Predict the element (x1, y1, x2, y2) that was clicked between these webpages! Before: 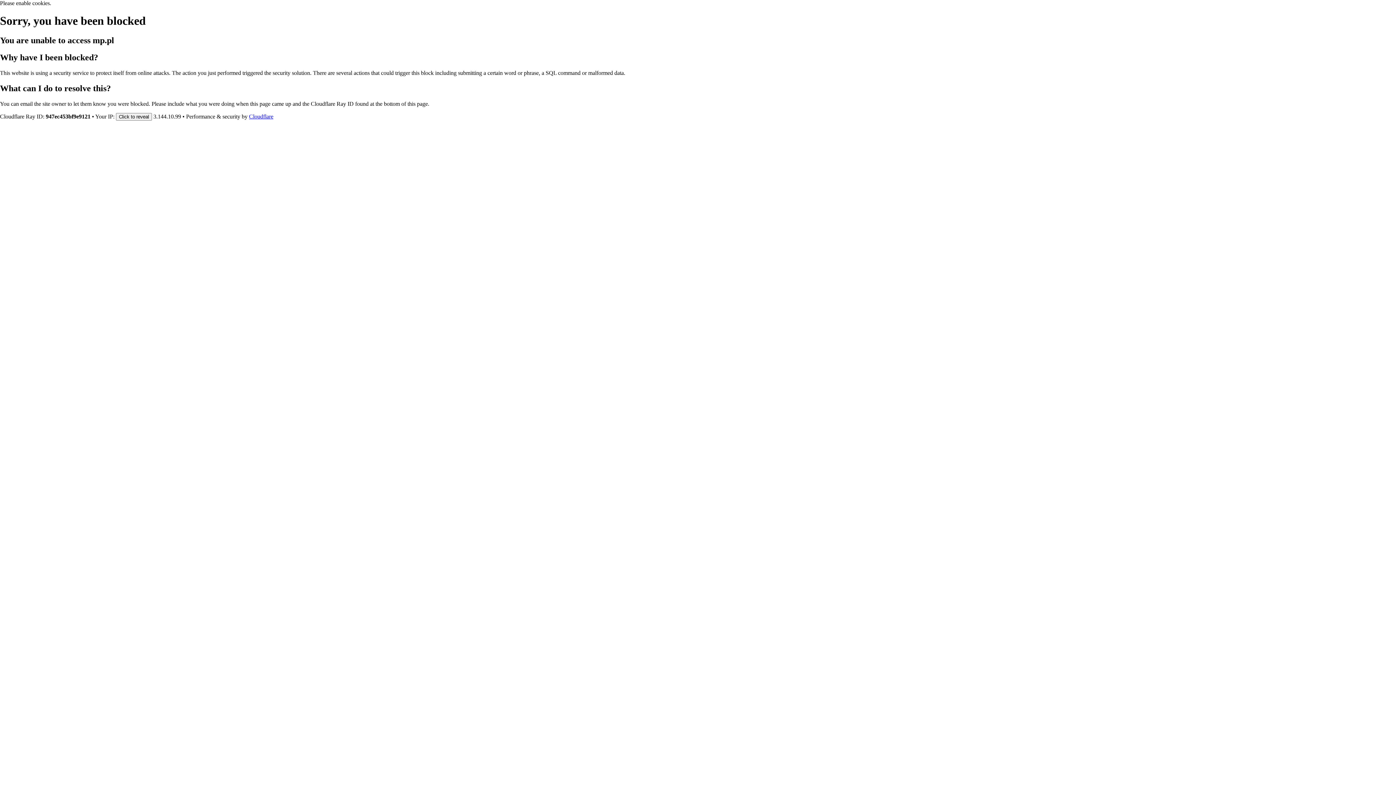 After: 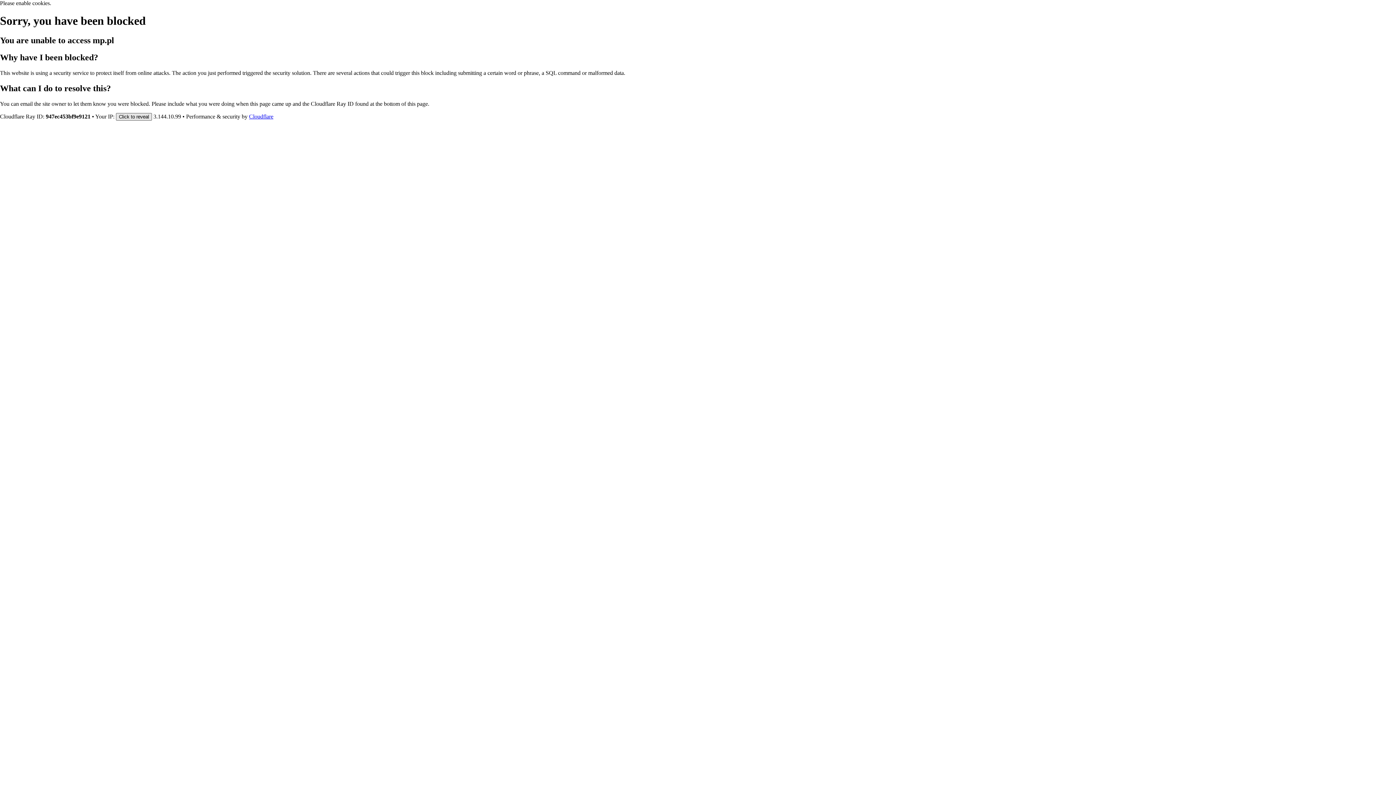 Action: label: Click to reveal bbox: (116, 112, 152, 120)